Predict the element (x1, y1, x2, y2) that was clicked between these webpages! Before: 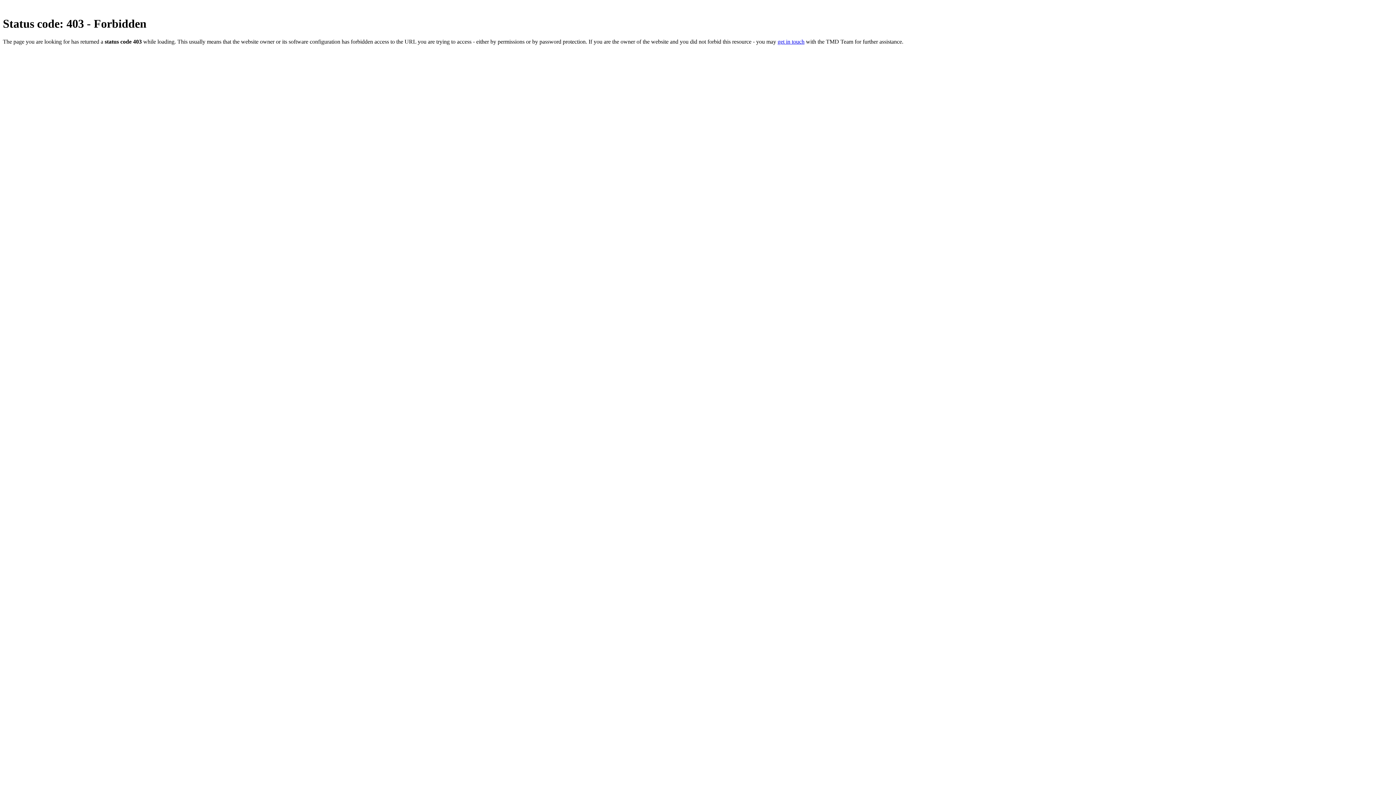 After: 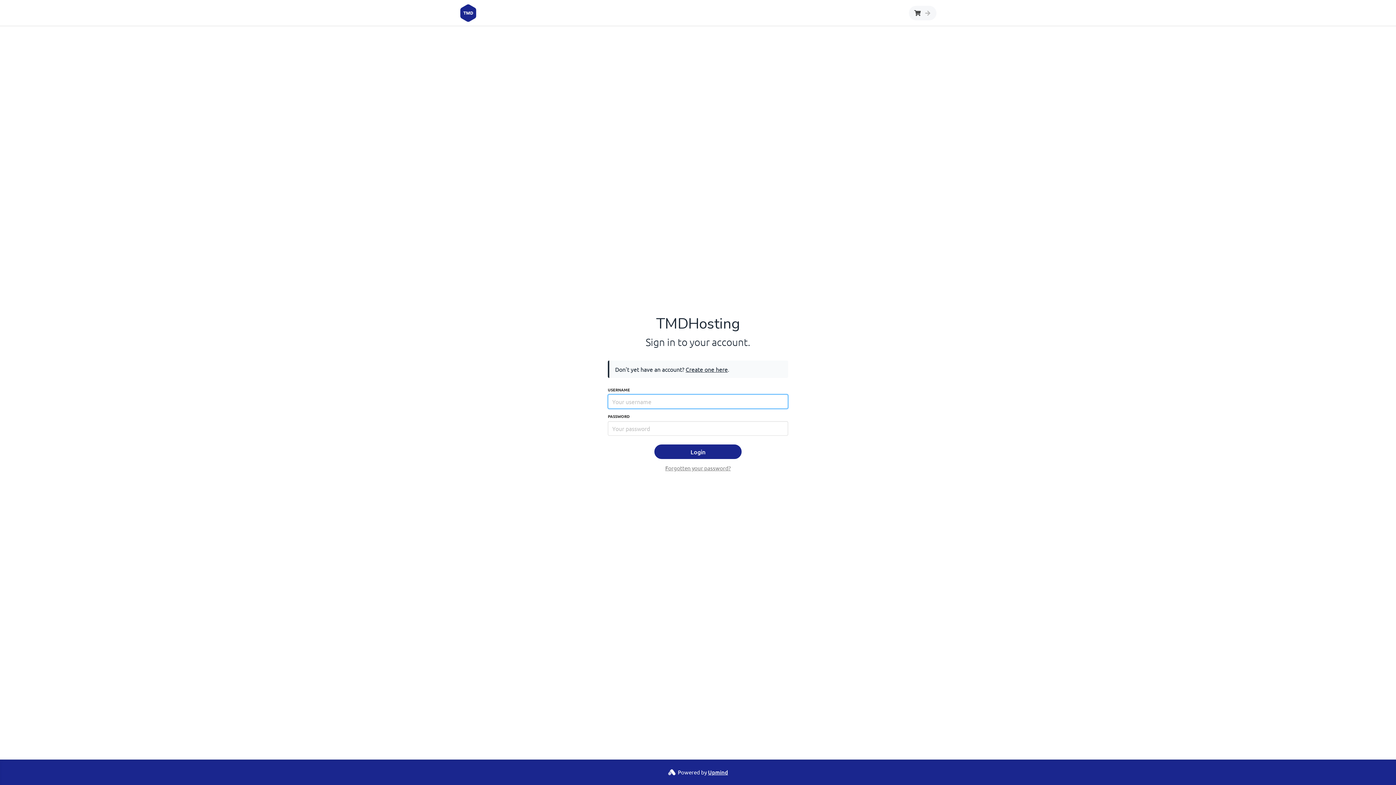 Action: label: get in touch bbox: (777, 38, 804, 44)